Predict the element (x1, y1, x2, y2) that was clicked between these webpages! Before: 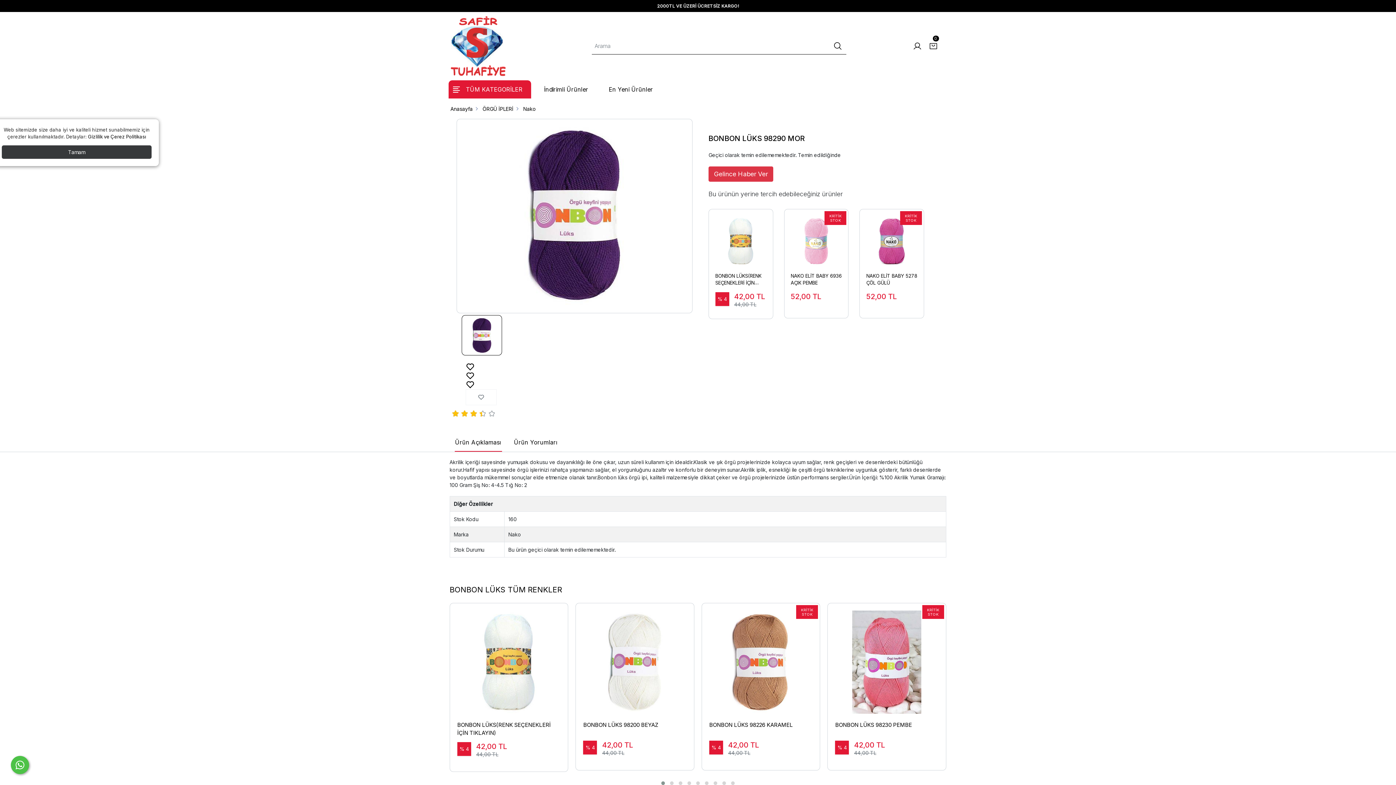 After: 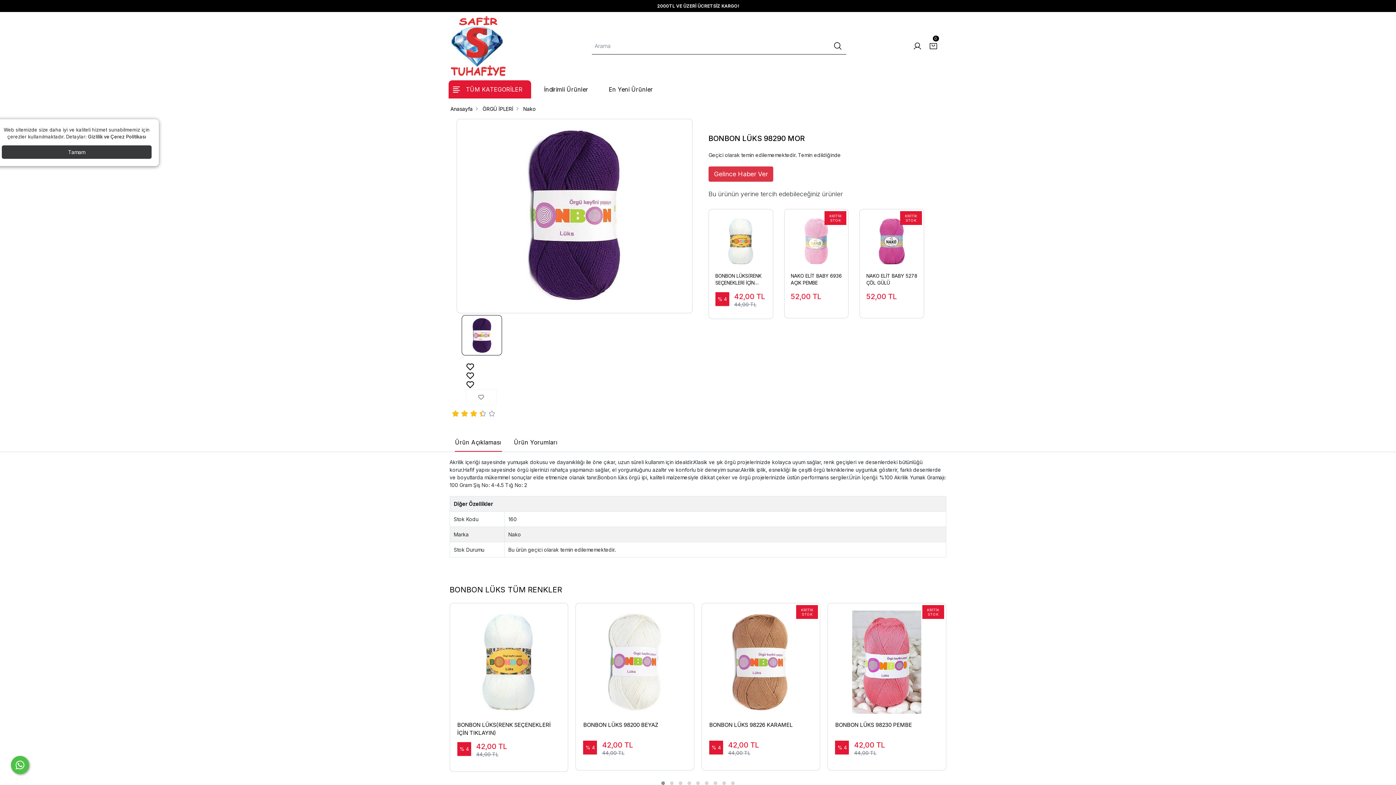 Action: bbox: (448, 433, 507, 452) label: Ürün Açıklaması